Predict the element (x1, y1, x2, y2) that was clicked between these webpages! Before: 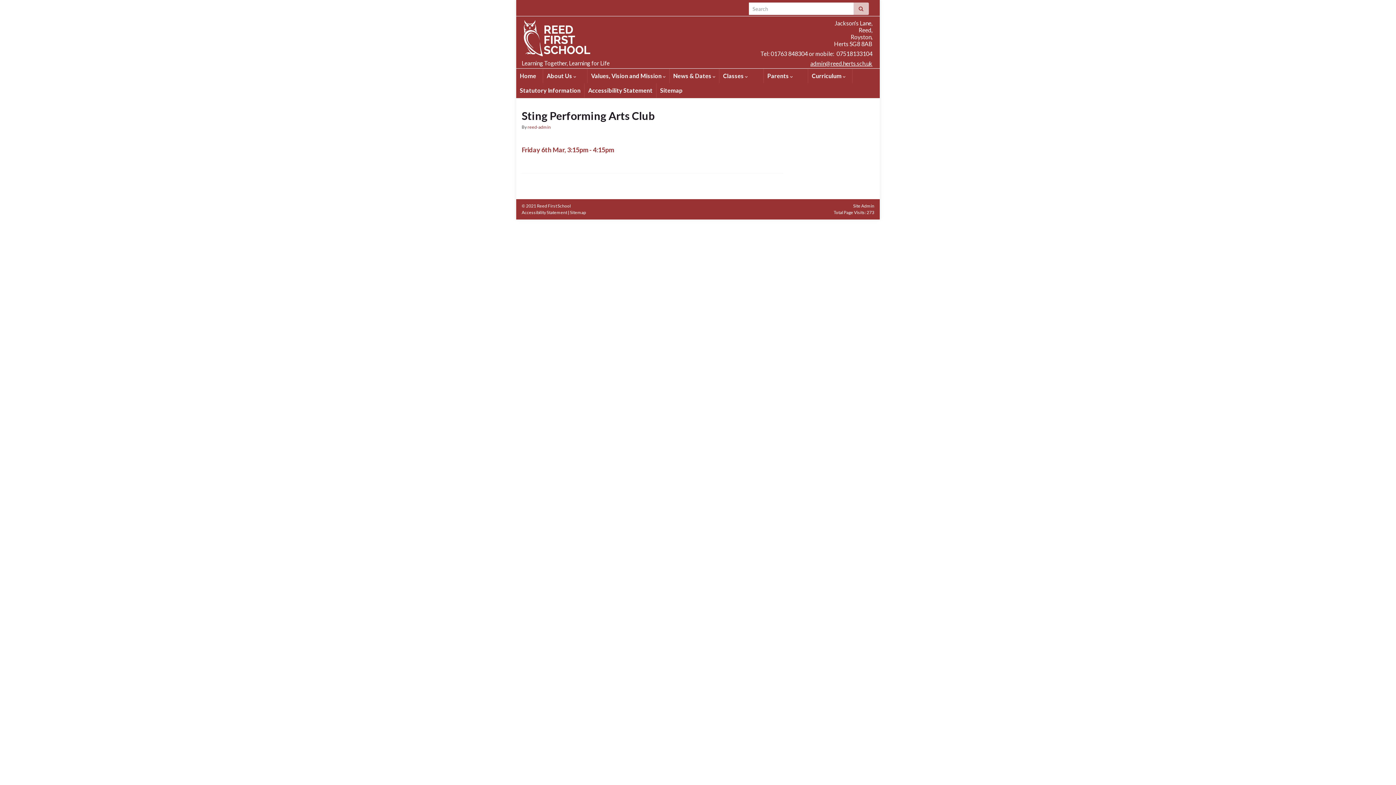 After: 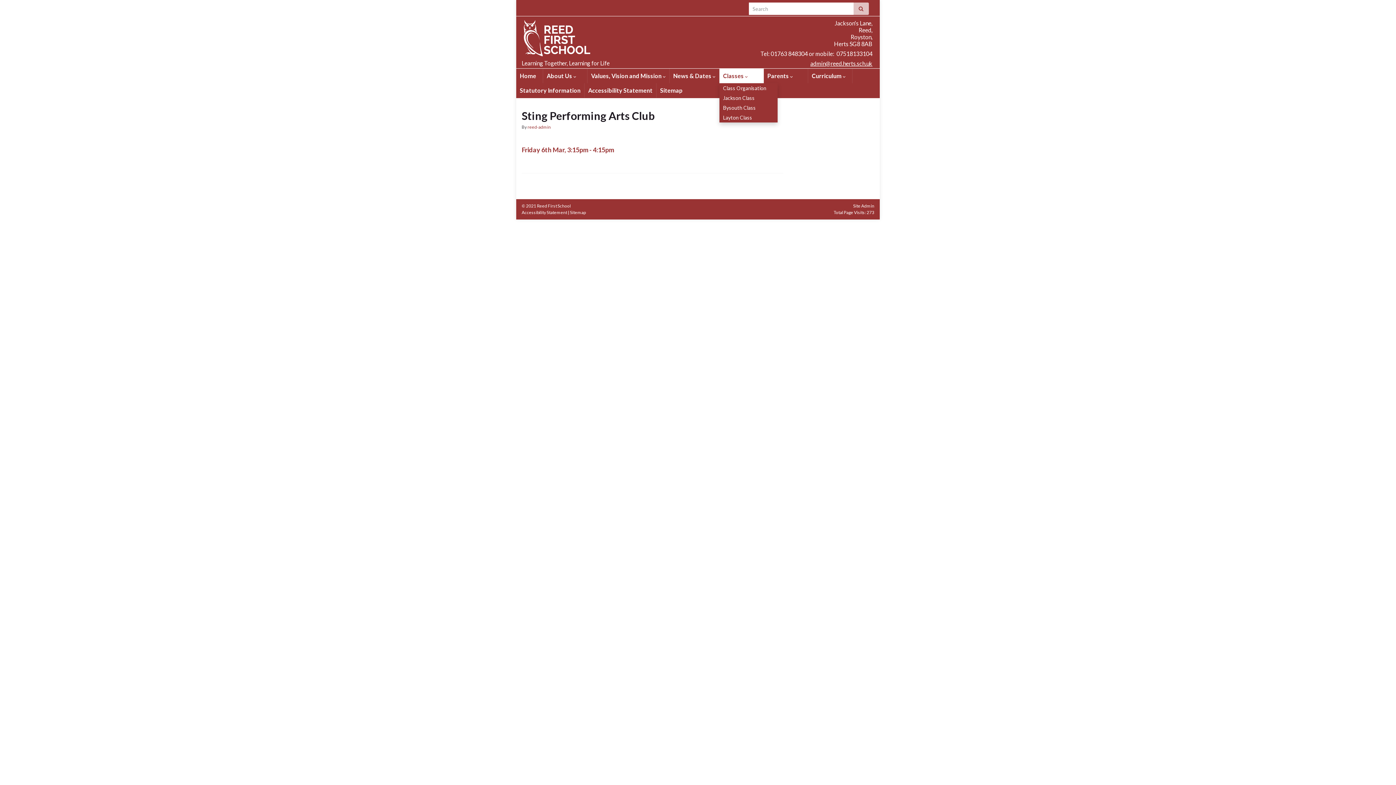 Action: label: Classes  bbox: (719, 68, 763, 83)